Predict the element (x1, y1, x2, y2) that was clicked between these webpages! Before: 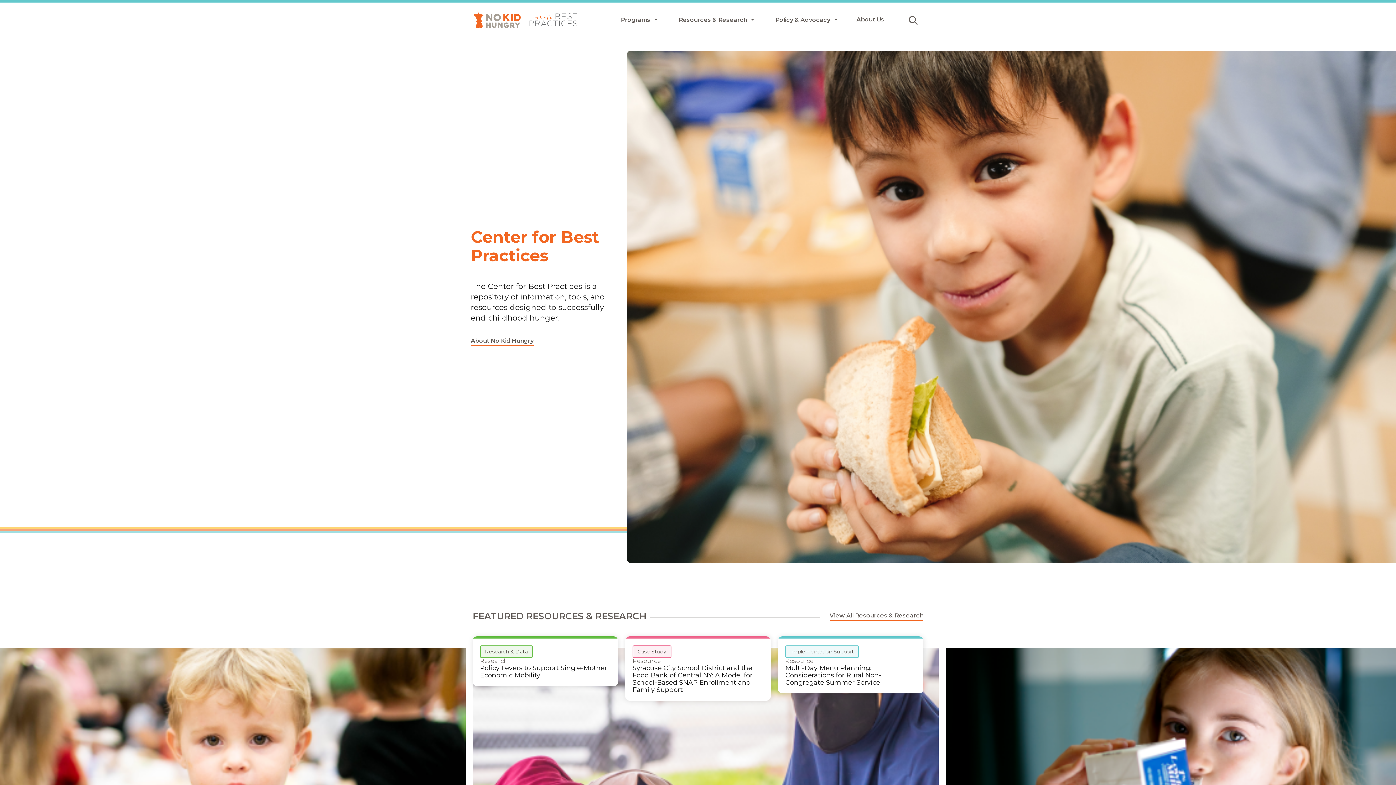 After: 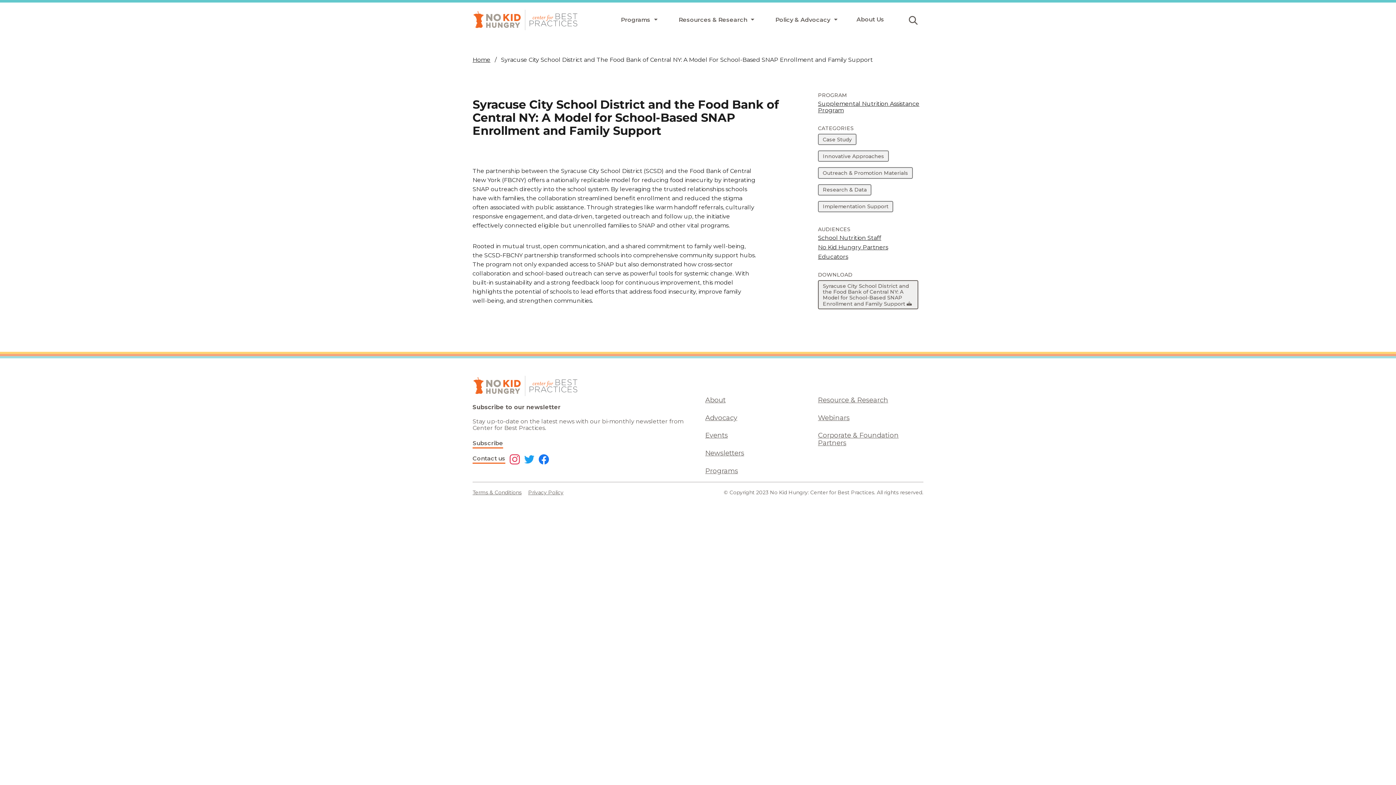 Action: bbox: (625, 636, 770, 701) label: Case Study
Resource
Syracuse City School District and the Food Bank of Central NY: A Model for School-Based SNAP Enrollment and Family Support